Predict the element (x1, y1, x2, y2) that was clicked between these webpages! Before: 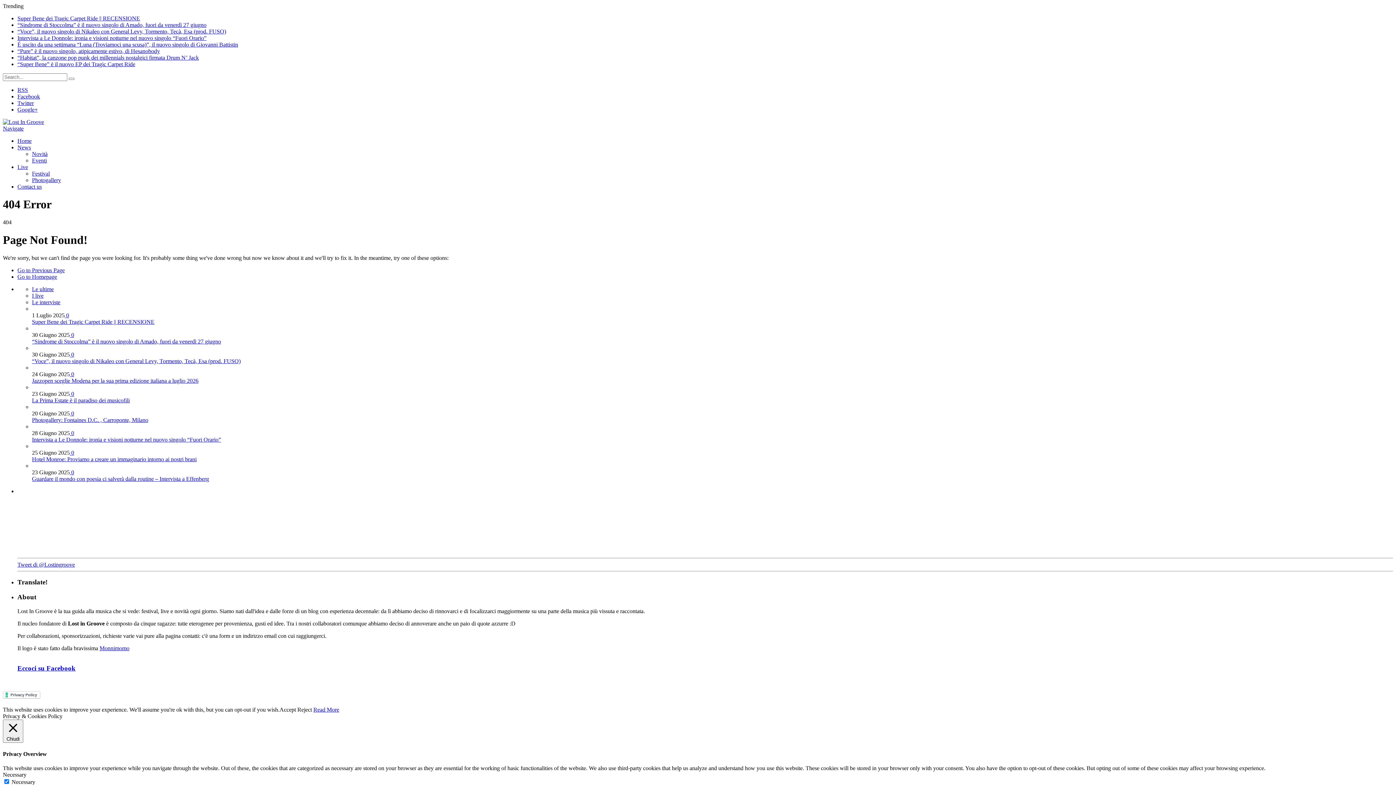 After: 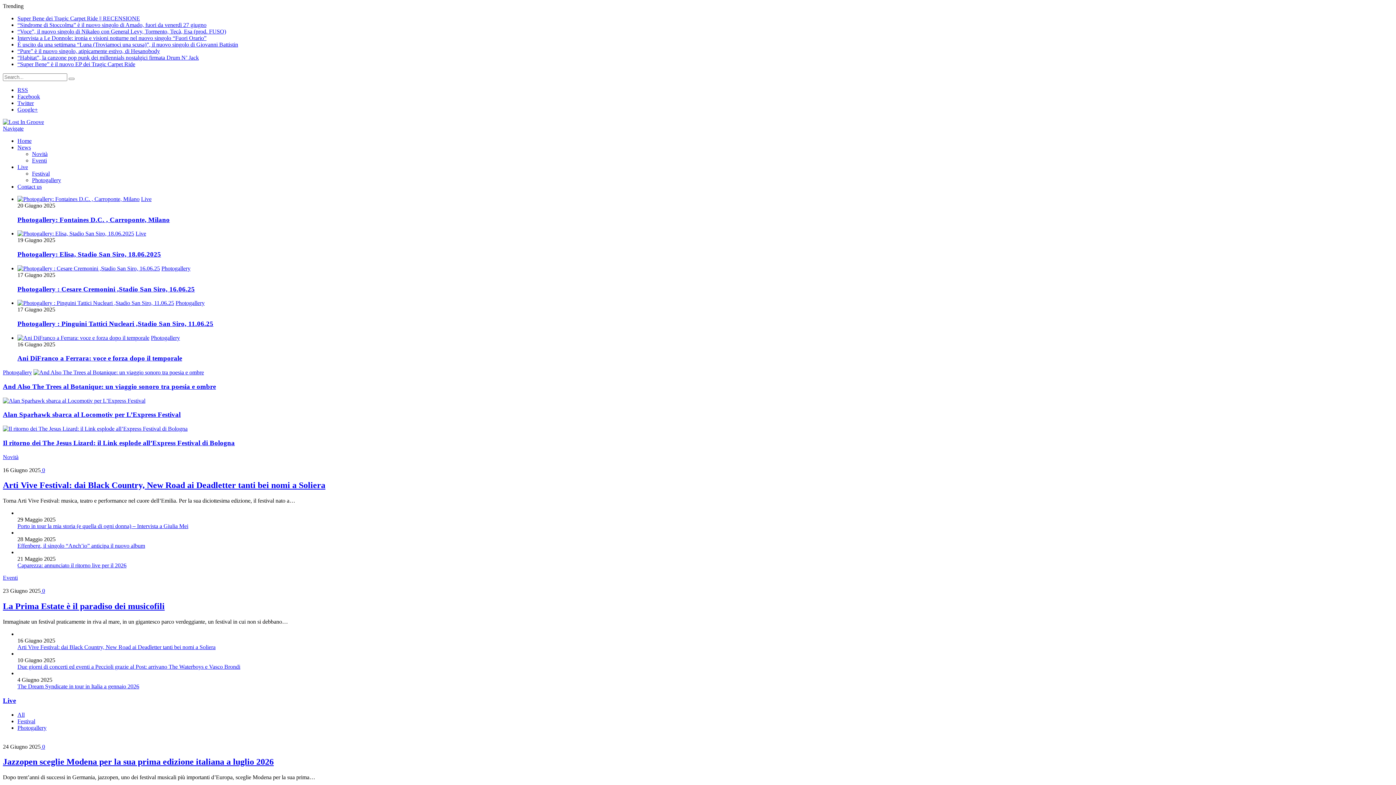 Action: bbox: (17, 273, 57, 279) label: Go to Homepage